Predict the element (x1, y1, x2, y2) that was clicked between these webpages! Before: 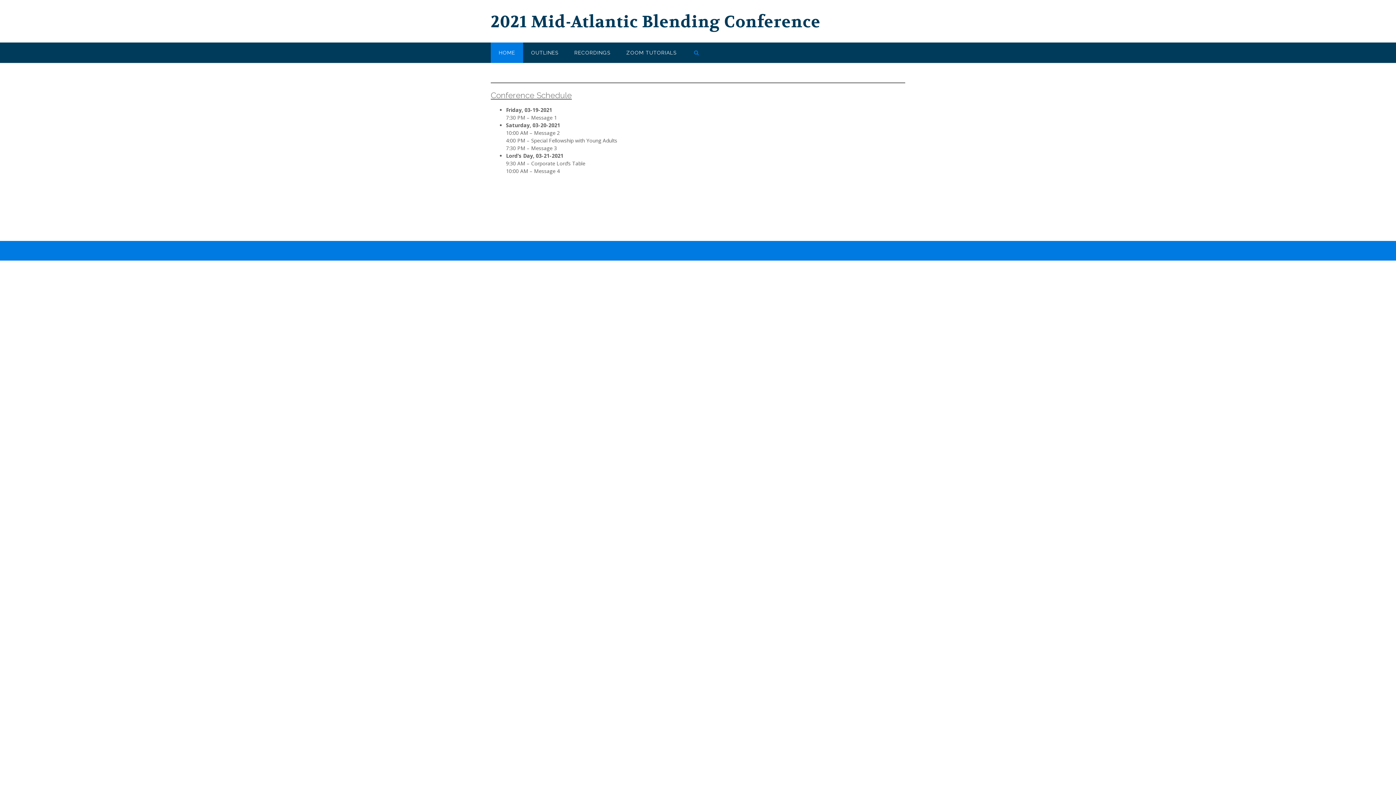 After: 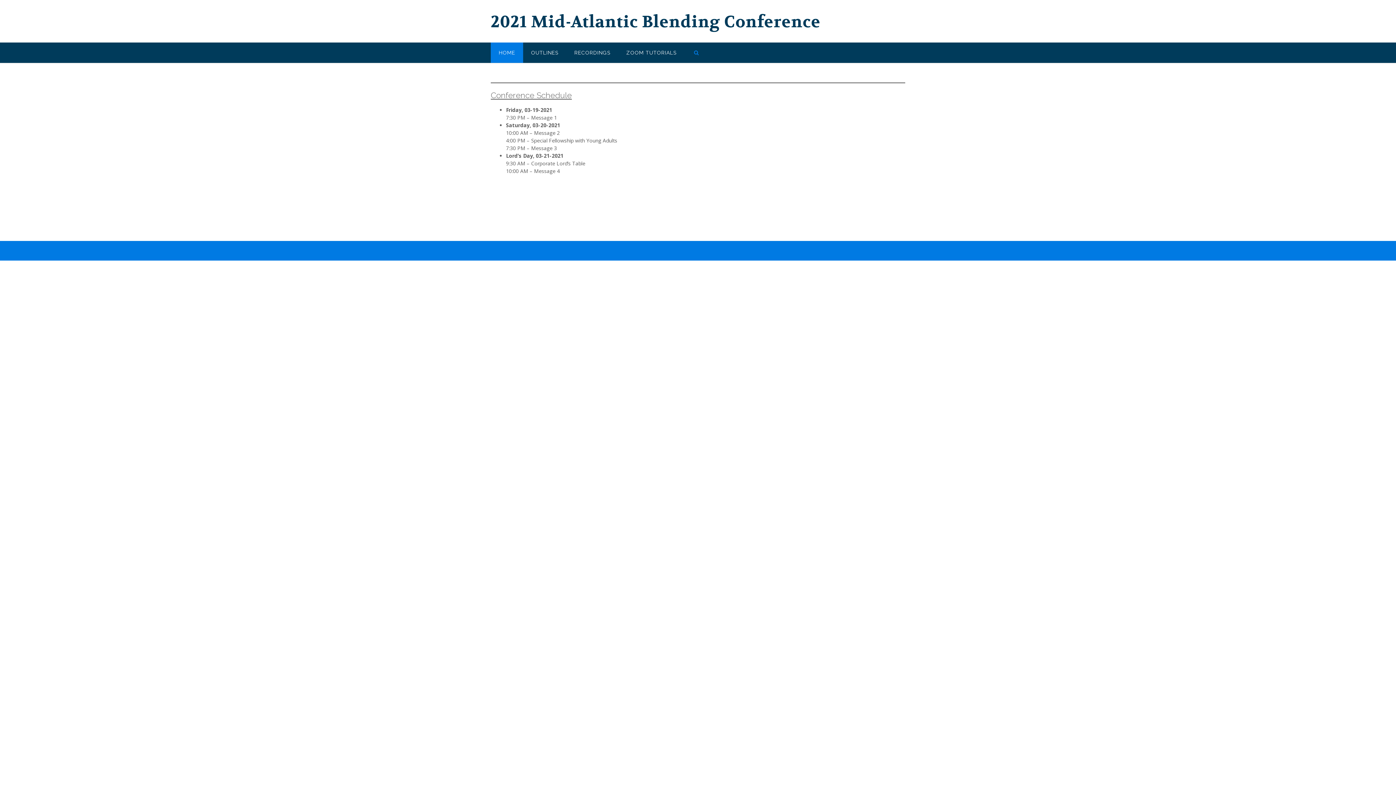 Action: bbox: (490, 42, 523, 62) label: HOME